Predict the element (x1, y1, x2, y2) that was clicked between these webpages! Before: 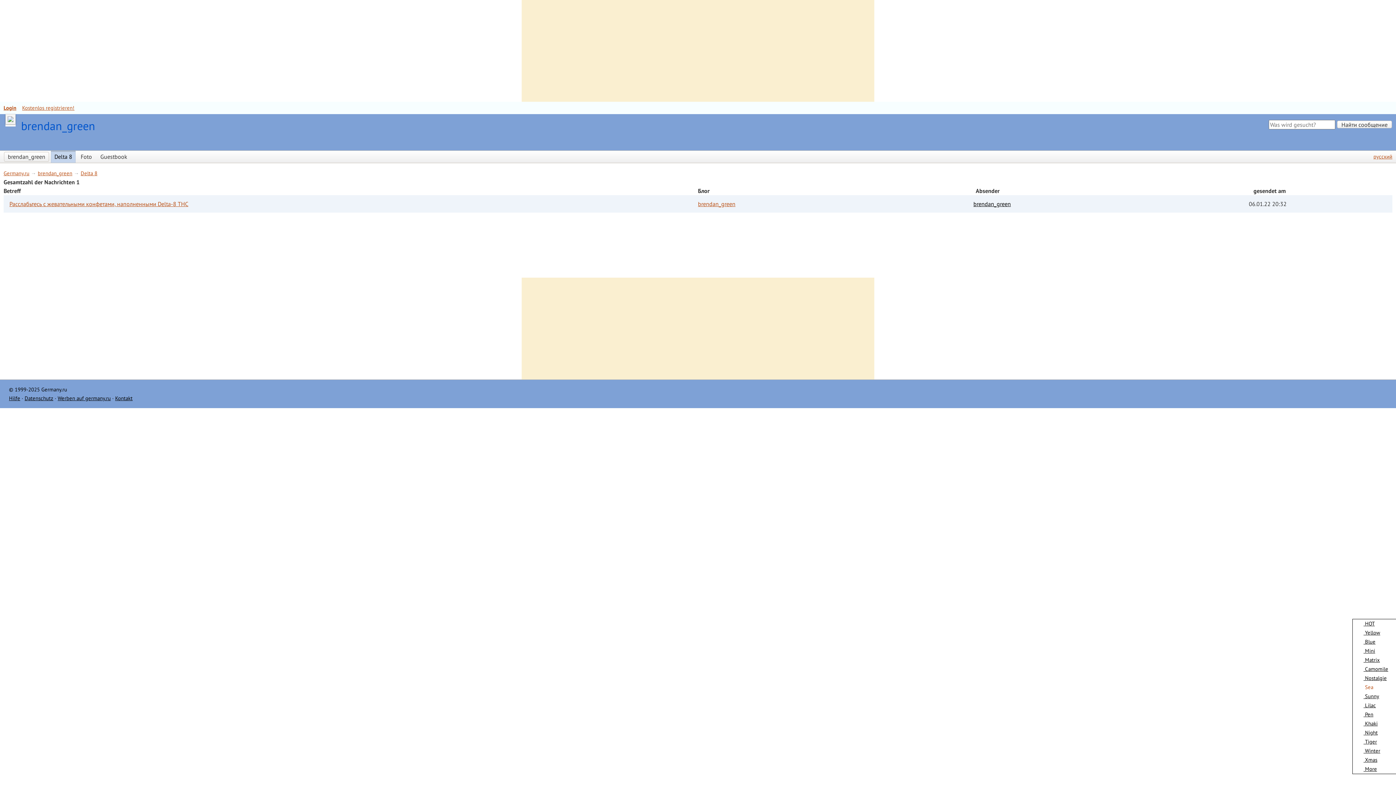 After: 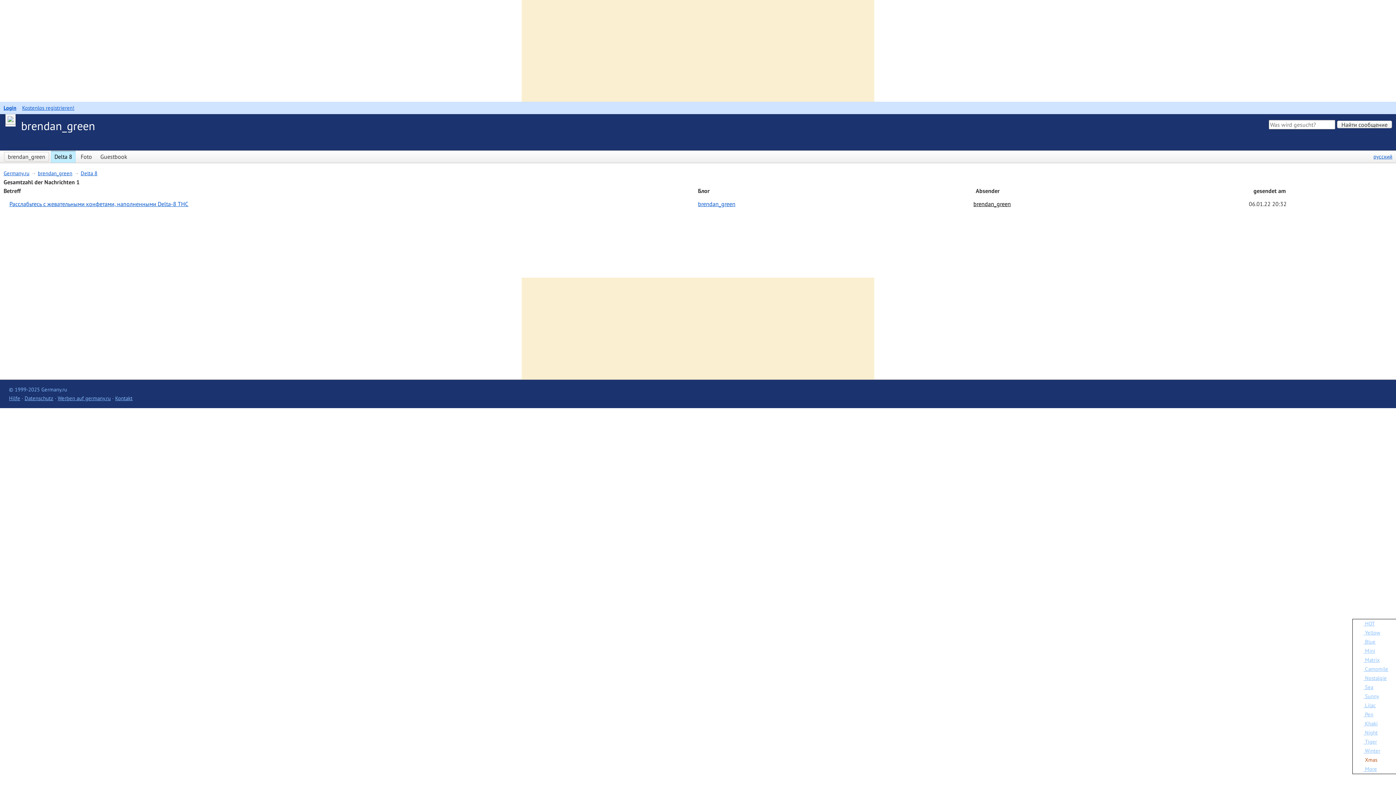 Action: label:  Xmas bbox: (1353, 756, 1377, 763)